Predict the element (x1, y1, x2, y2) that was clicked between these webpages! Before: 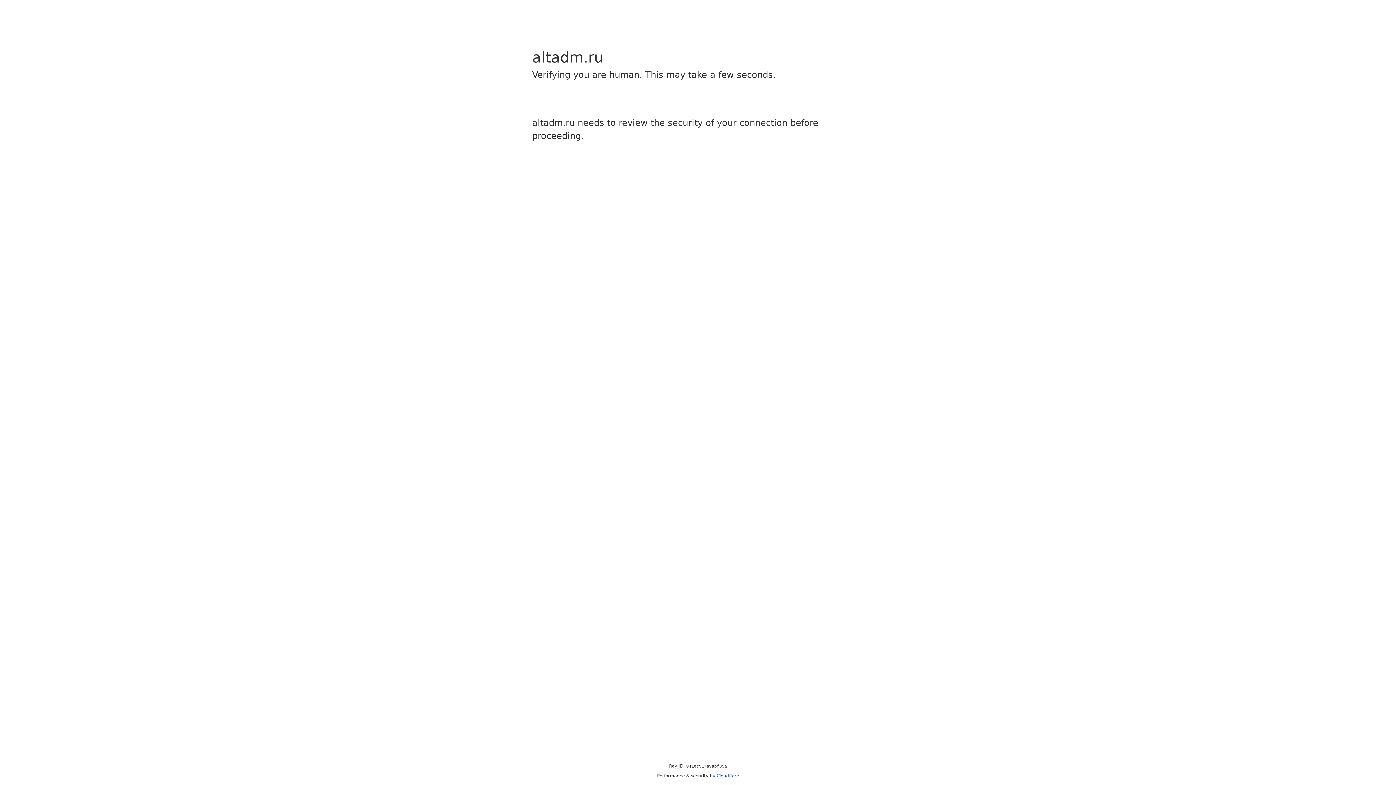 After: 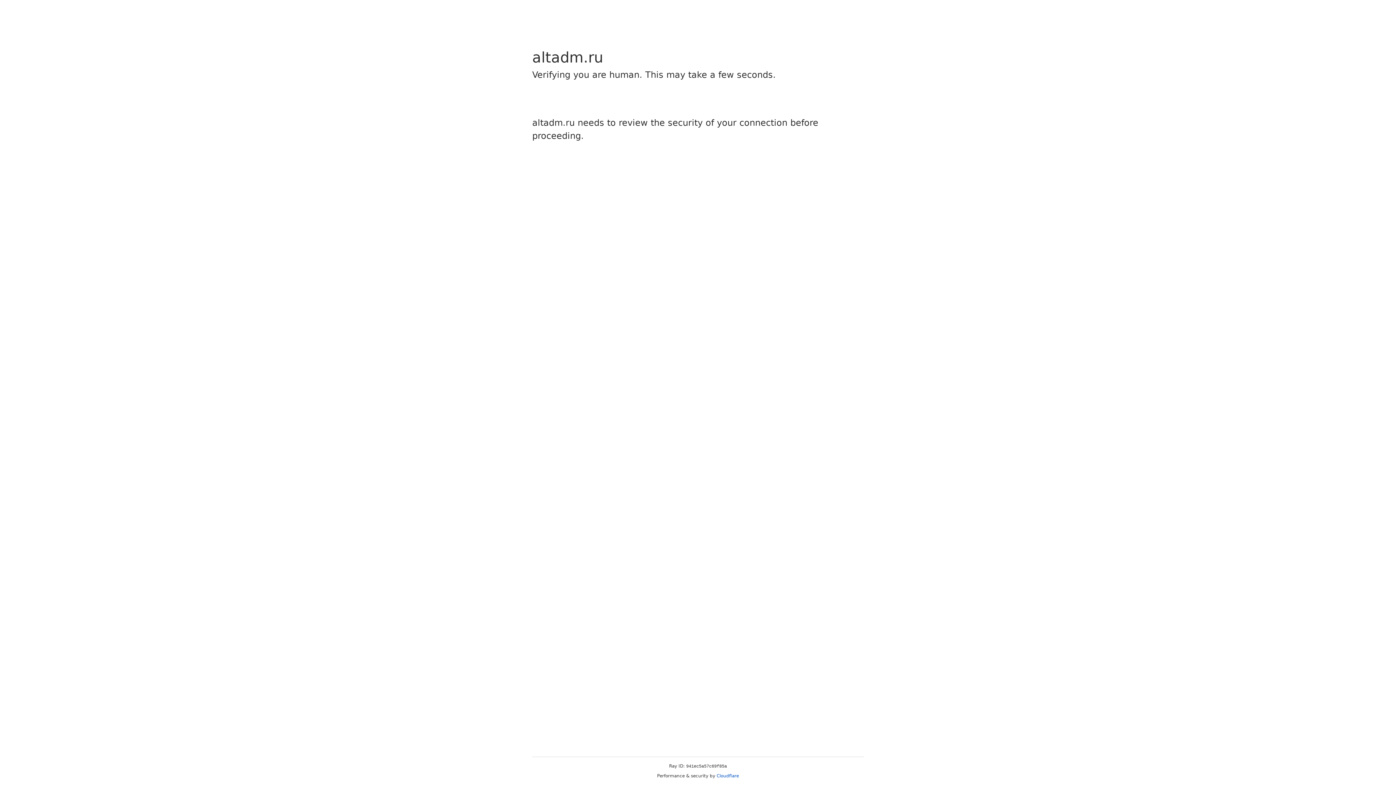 Action: bbox: (716, 773, 739, 778) label: Cloudflare